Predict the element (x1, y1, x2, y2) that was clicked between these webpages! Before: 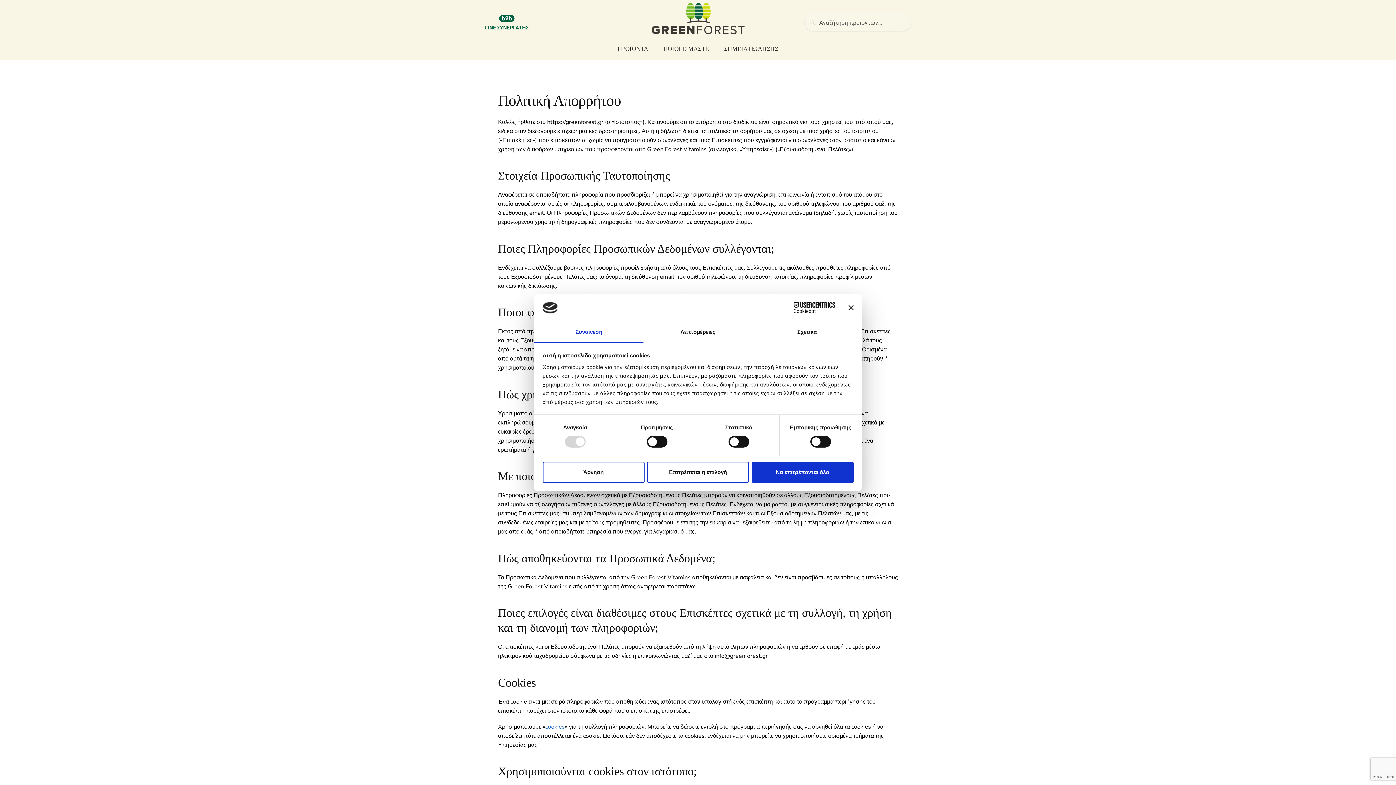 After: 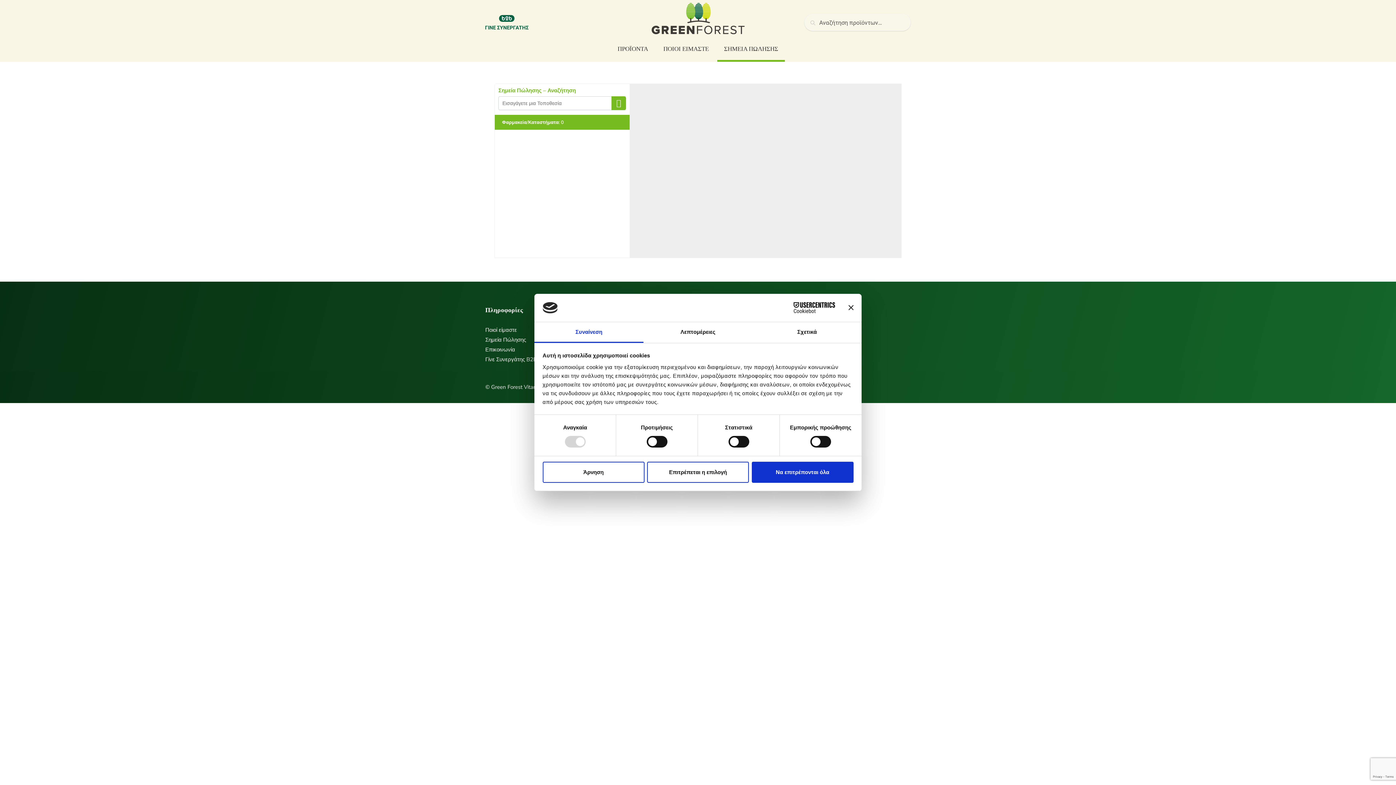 Action: label: ΣΗΜΕΙΑ ΠΩΛΗΣΗΣ bbox: (717, 38, 785, 60)